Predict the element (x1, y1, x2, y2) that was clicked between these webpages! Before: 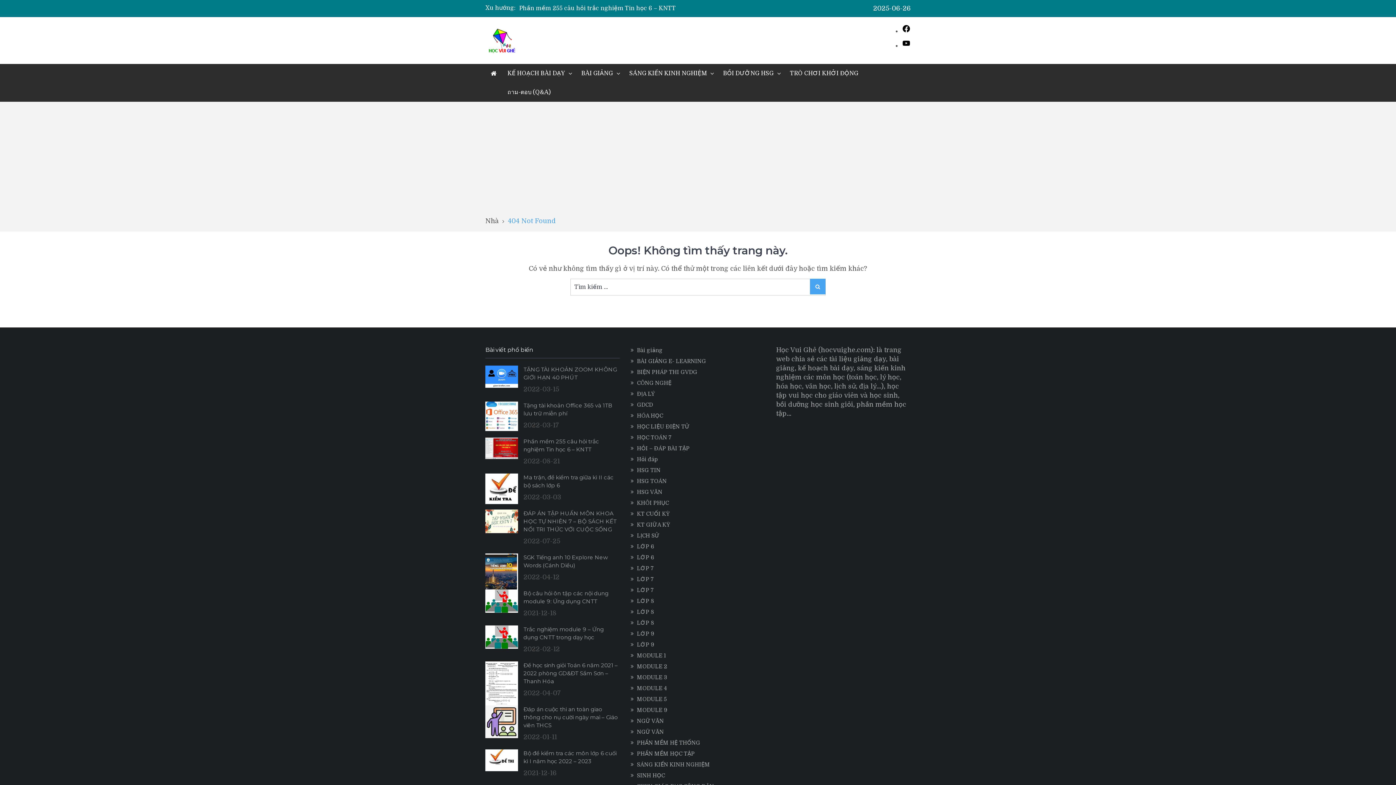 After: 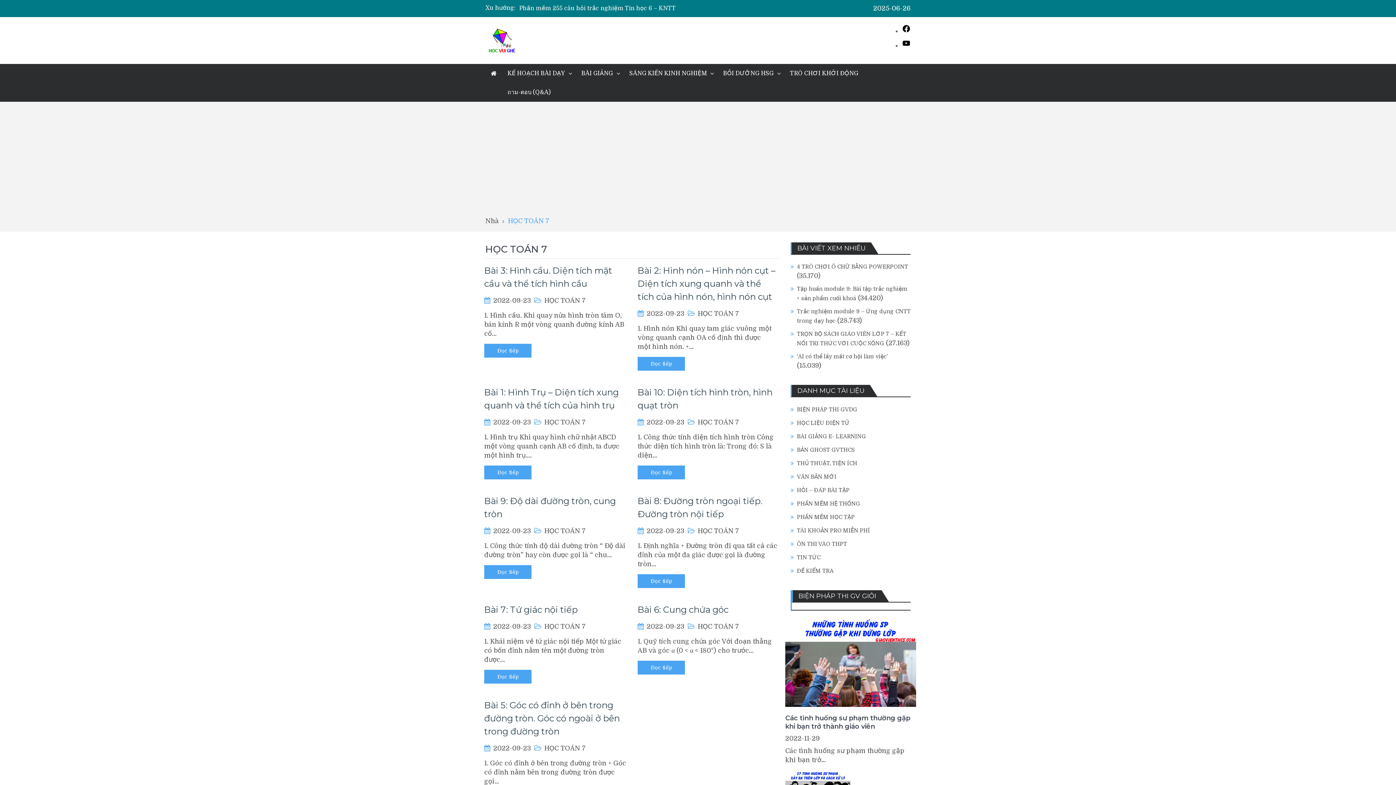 Action: label: HỌC TOÁN 7 bbox: (637, 434, 671, 441)